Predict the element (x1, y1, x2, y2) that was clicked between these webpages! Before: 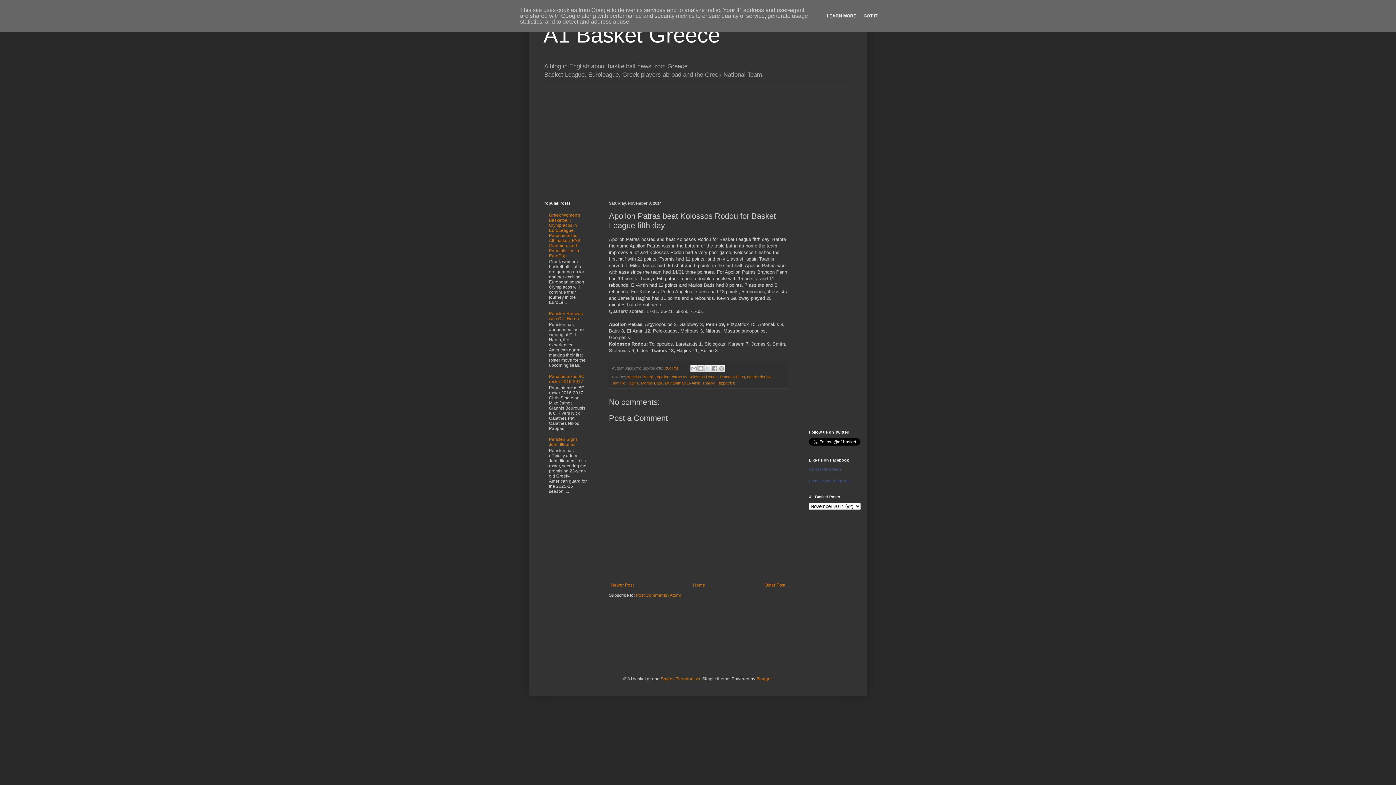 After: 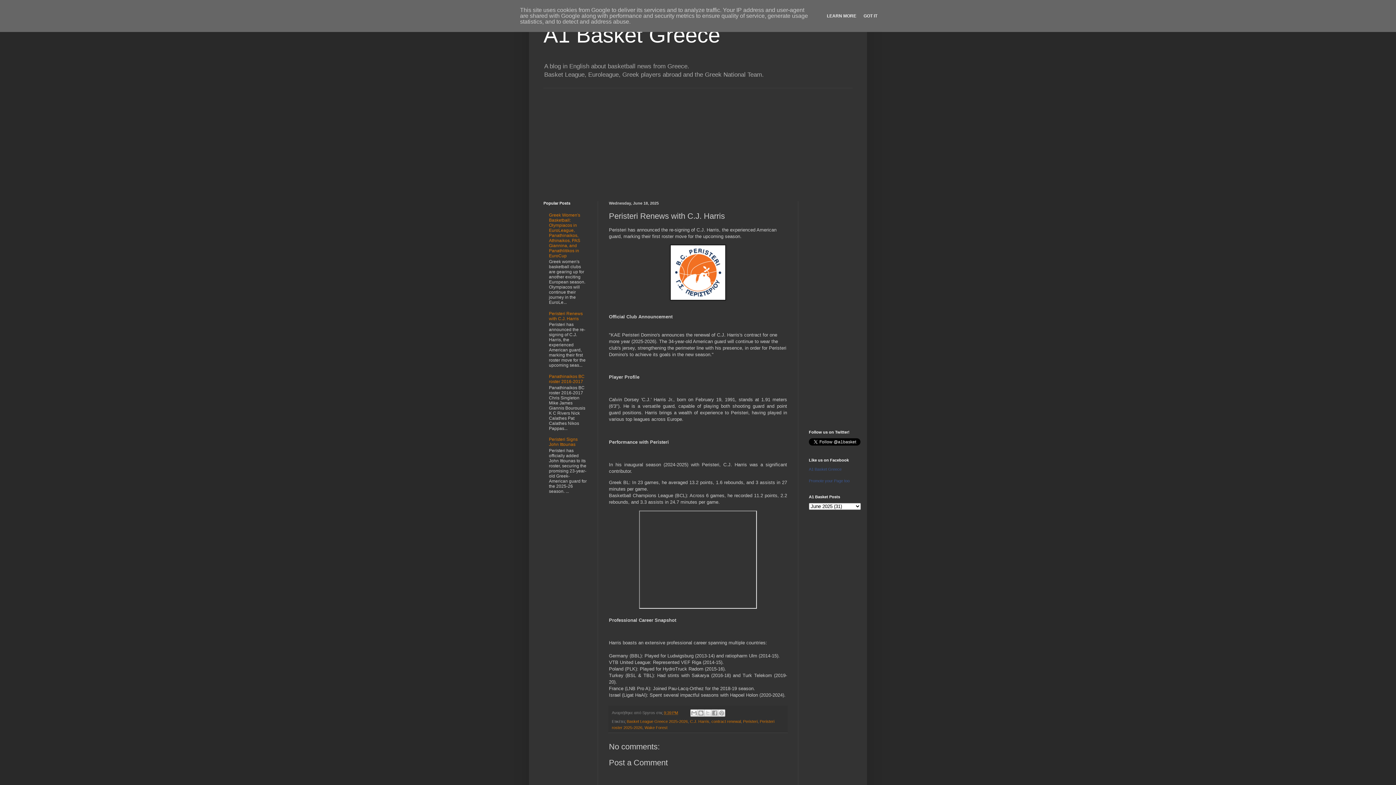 Action: bbox: (549, 311, 582, 321) label: Peristeri Renews with C.J. Harris